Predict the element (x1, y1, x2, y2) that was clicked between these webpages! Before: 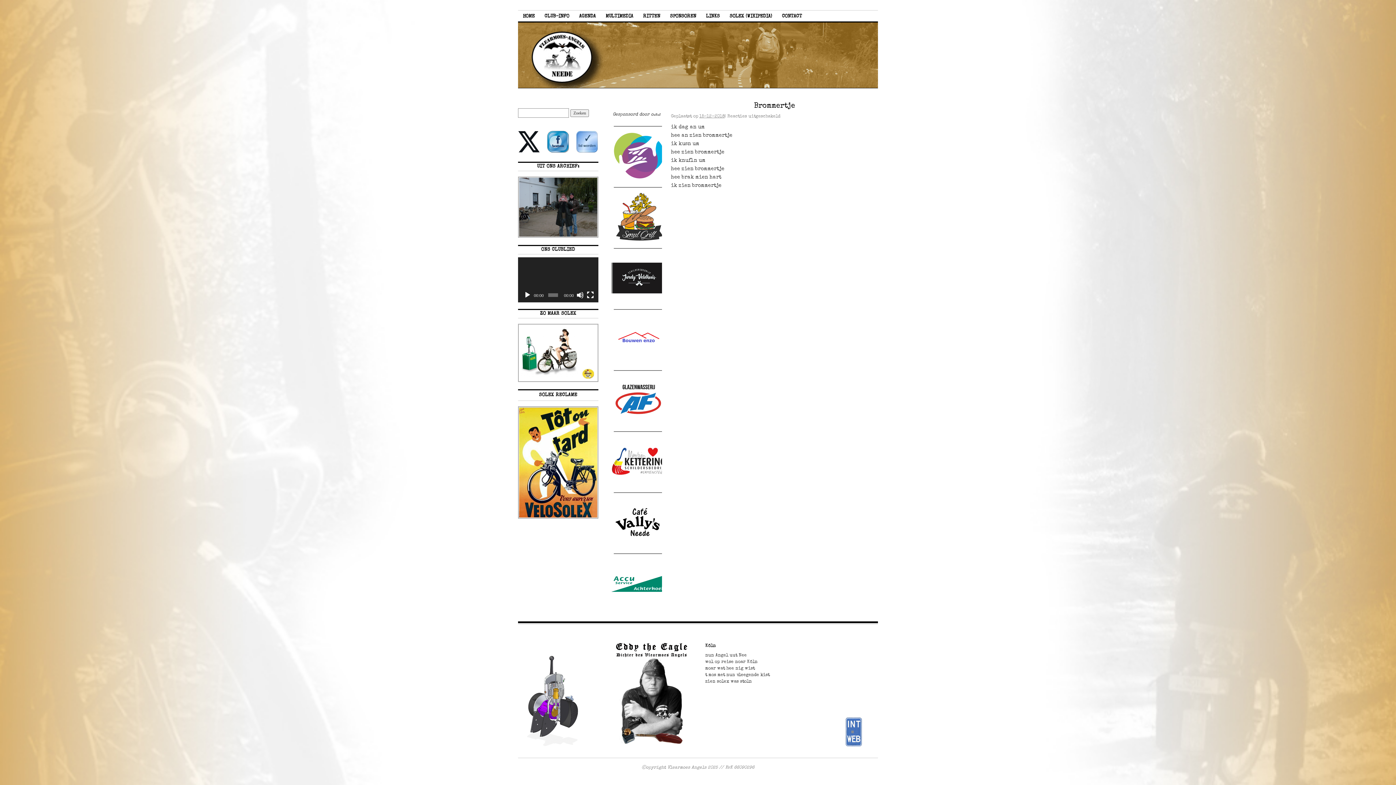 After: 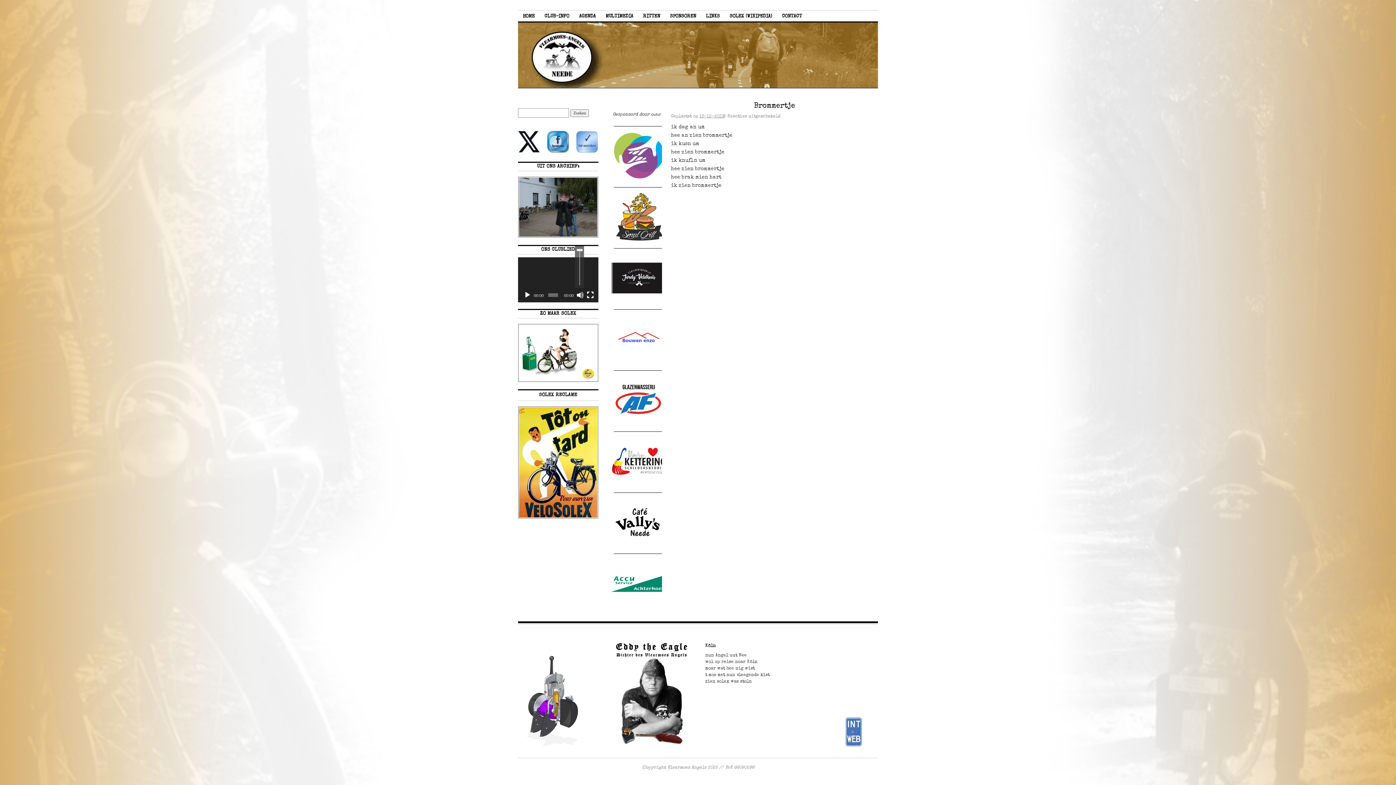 Action: label: Dempen bbox: (576, 291, 584, 298)